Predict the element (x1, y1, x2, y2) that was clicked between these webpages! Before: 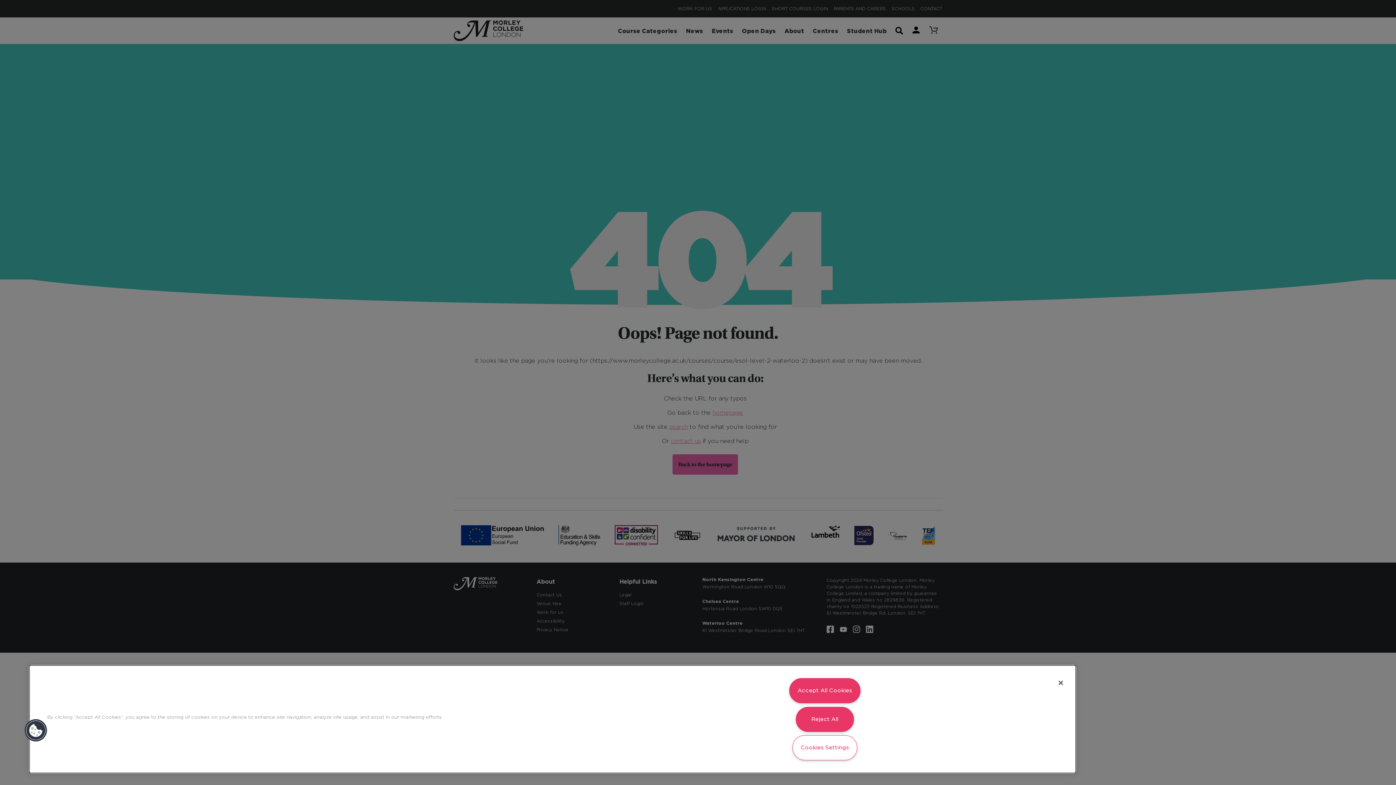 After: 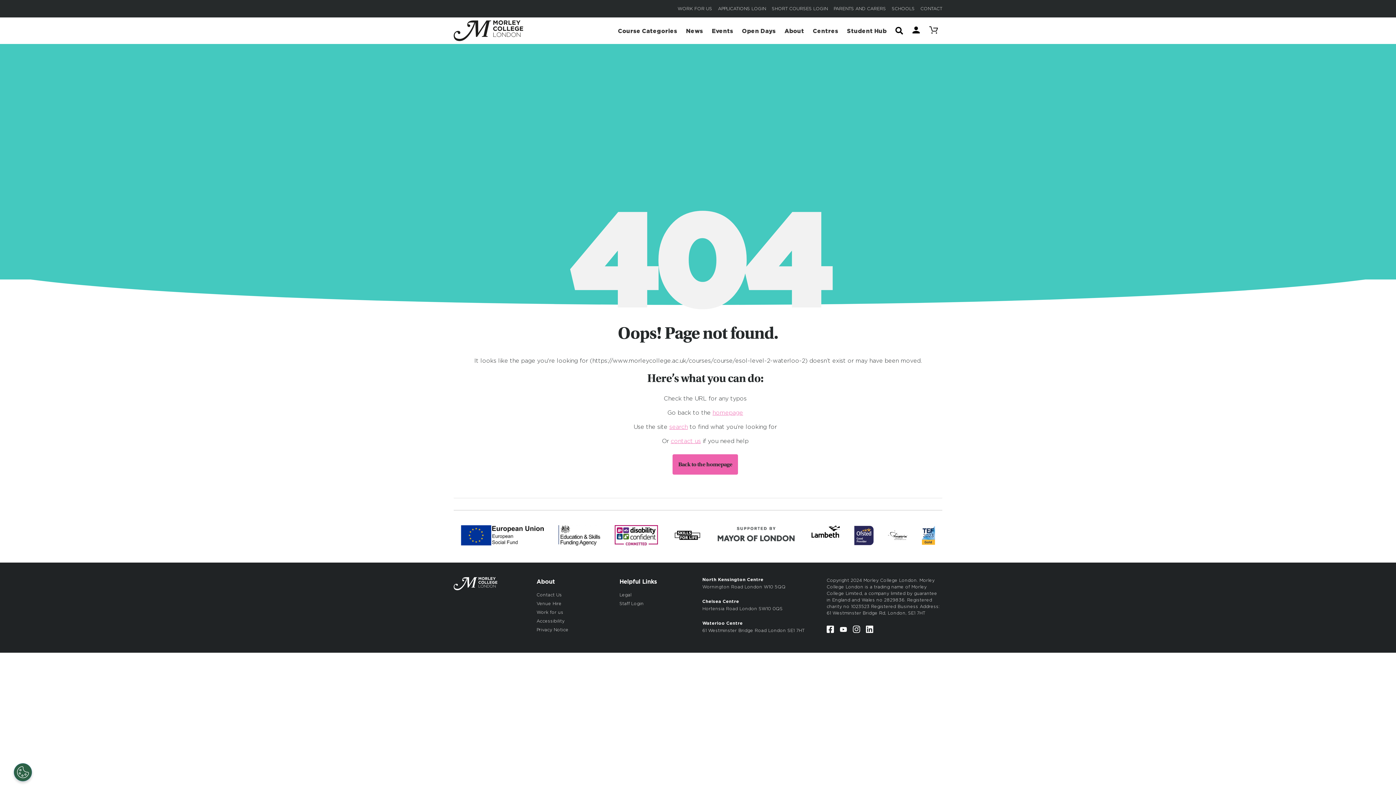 Action: label: Close bbox: (1053, 675, 1069, 691)